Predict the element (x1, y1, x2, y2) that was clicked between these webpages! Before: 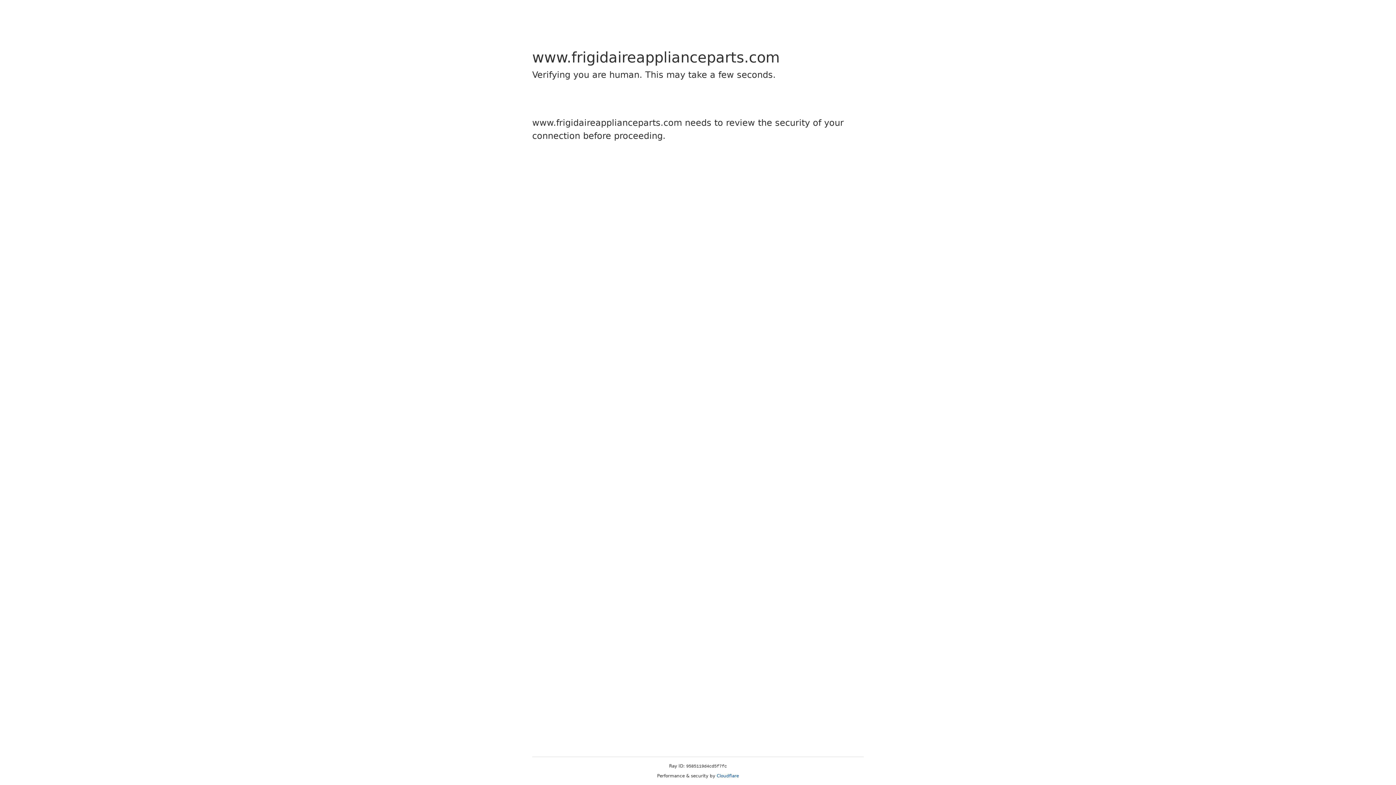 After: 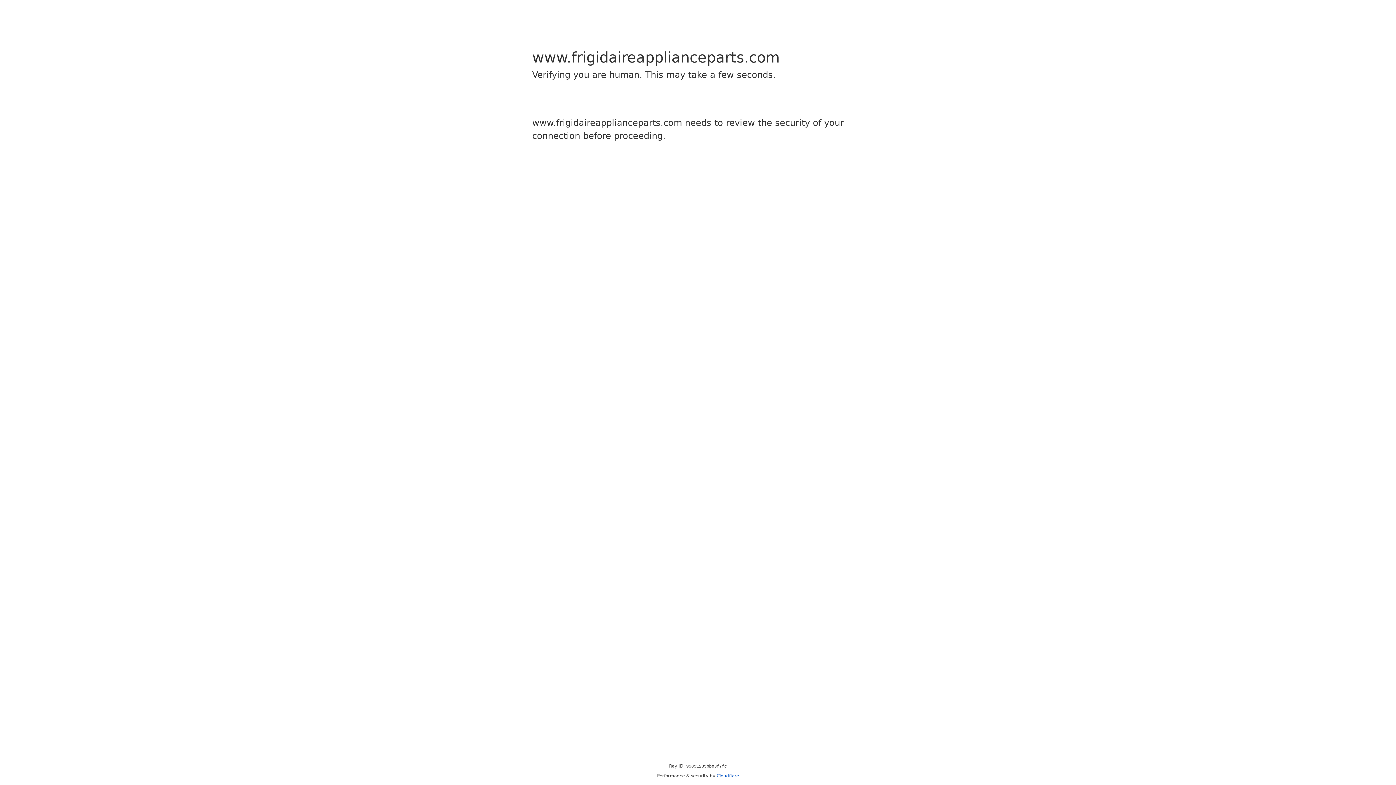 Action: label: Cloudflare bbox: (716, 773, 739, 778)